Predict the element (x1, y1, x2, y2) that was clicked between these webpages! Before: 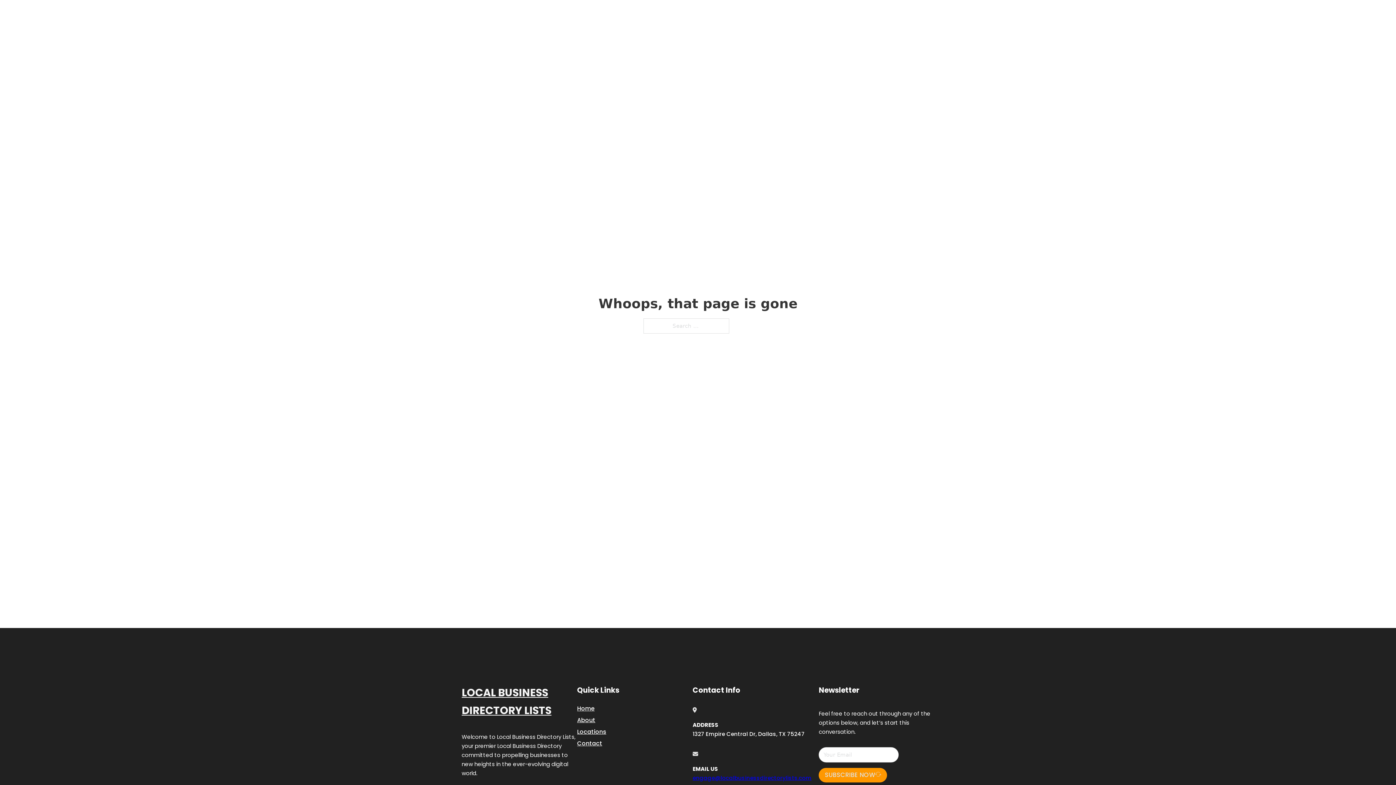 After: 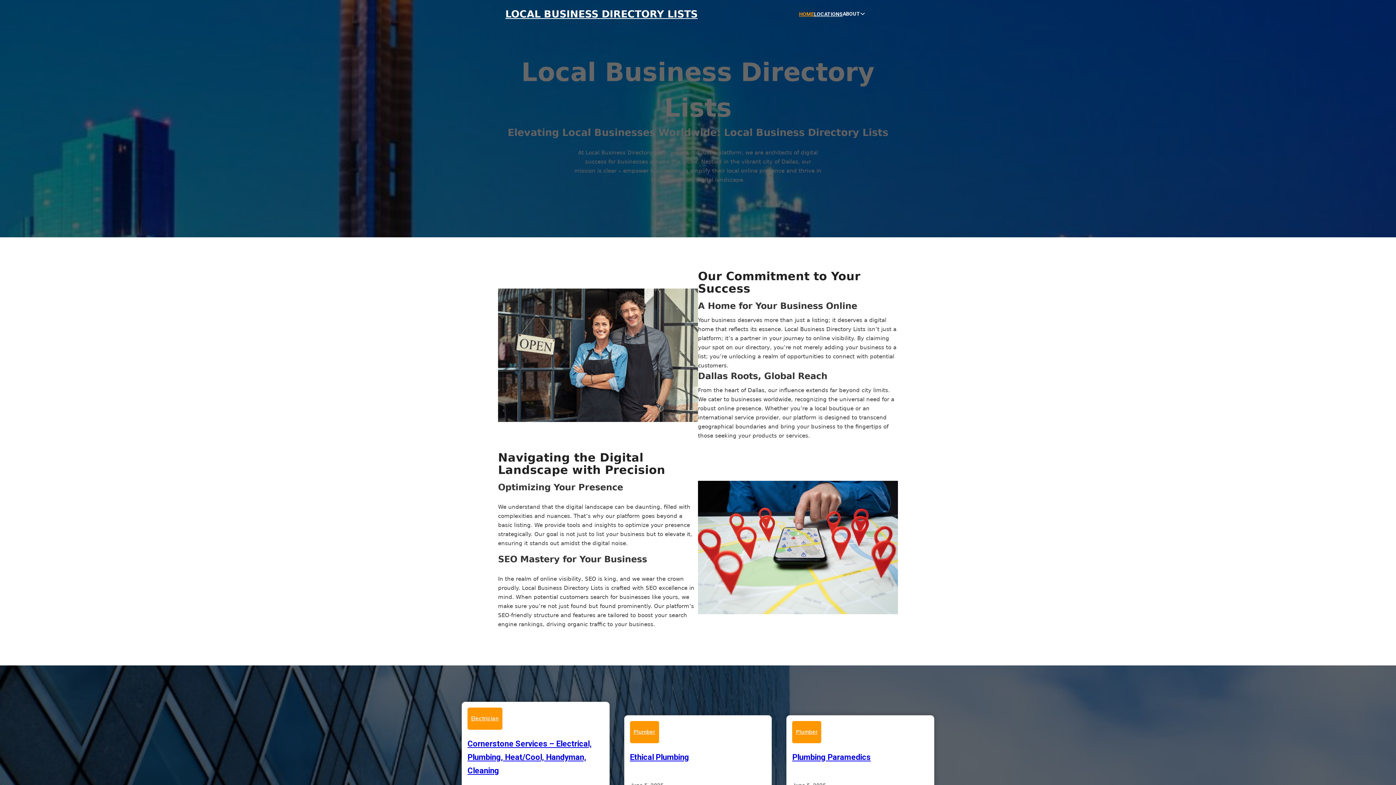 Action: label: Home bbox: (577, 703, 594, 713)